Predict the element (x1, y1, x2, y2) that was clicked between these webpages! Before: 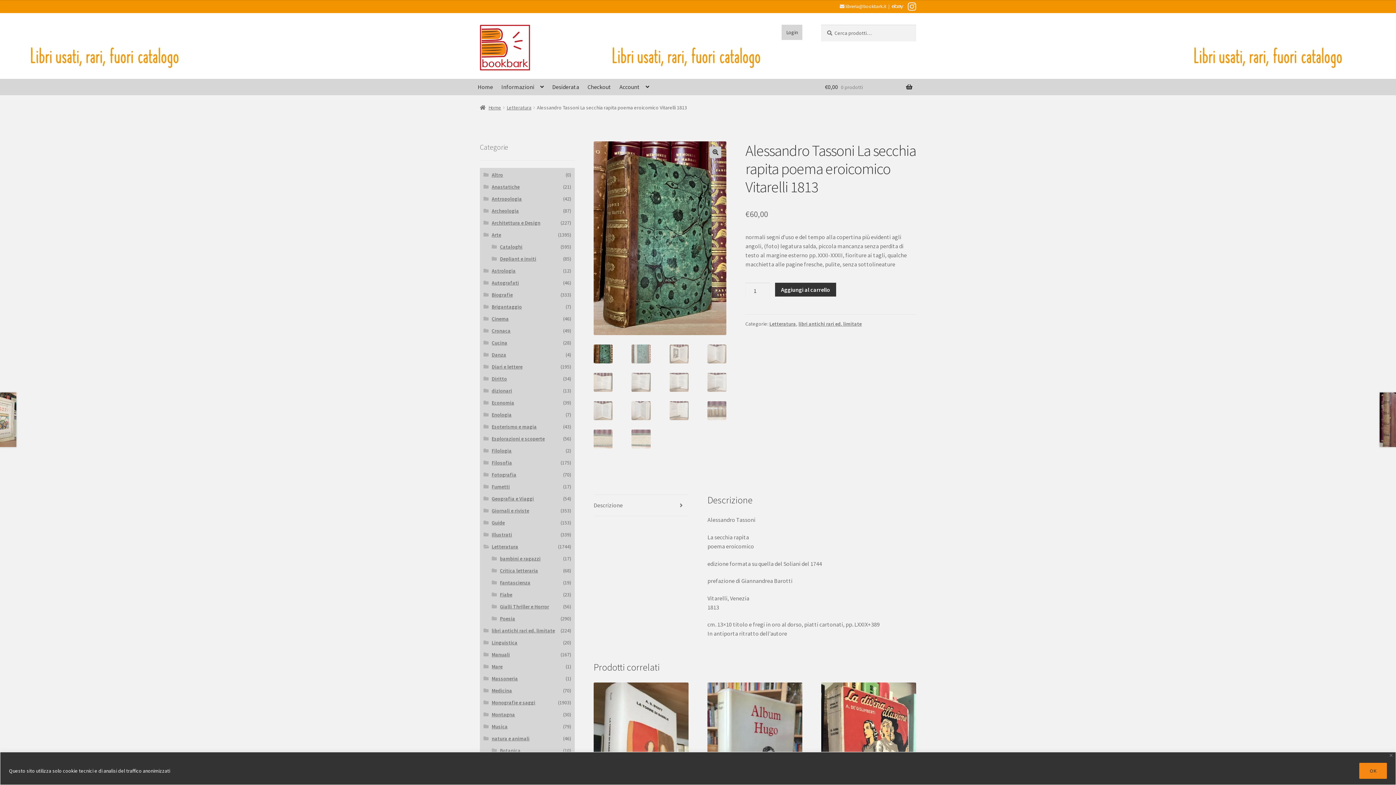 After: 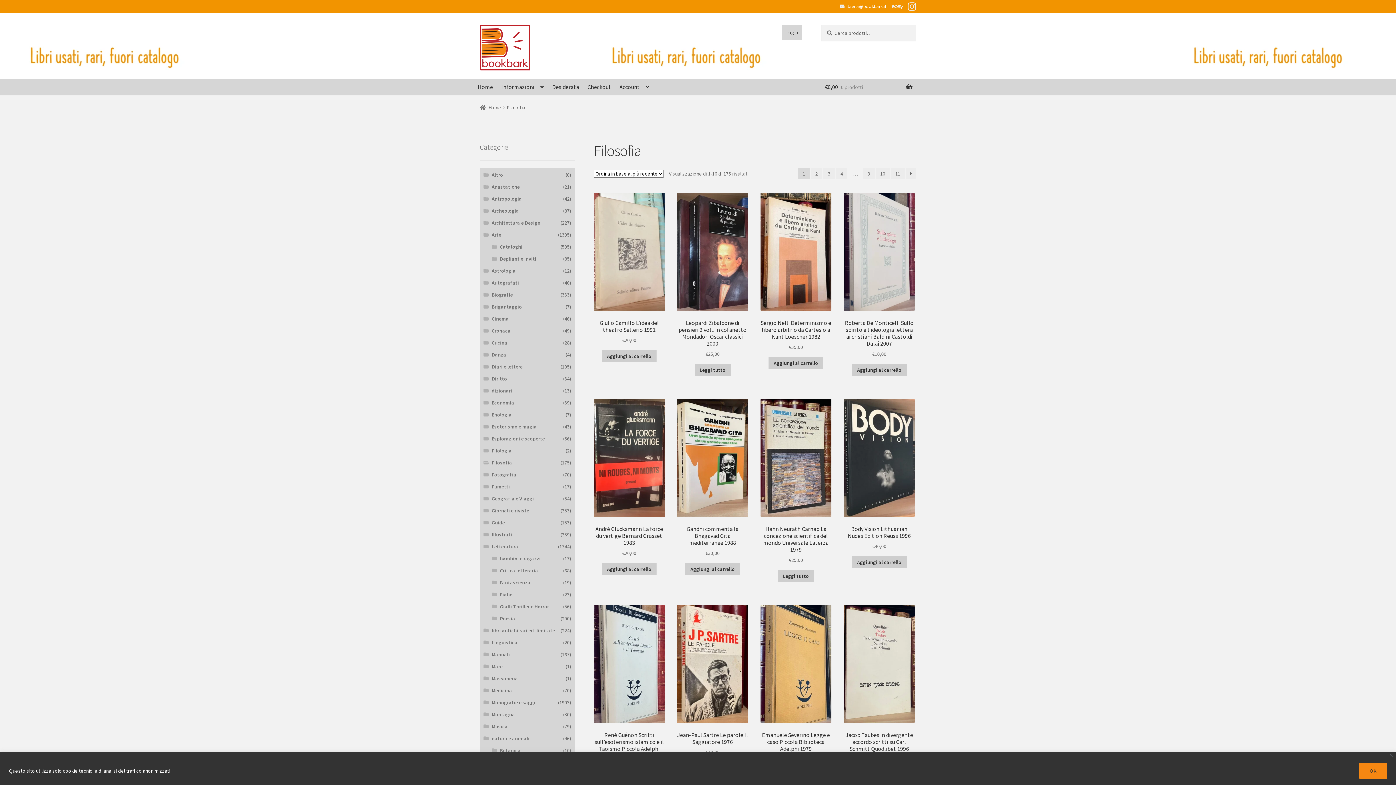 Action: bbox: (491, 459, 512, 466) label: Filosofia